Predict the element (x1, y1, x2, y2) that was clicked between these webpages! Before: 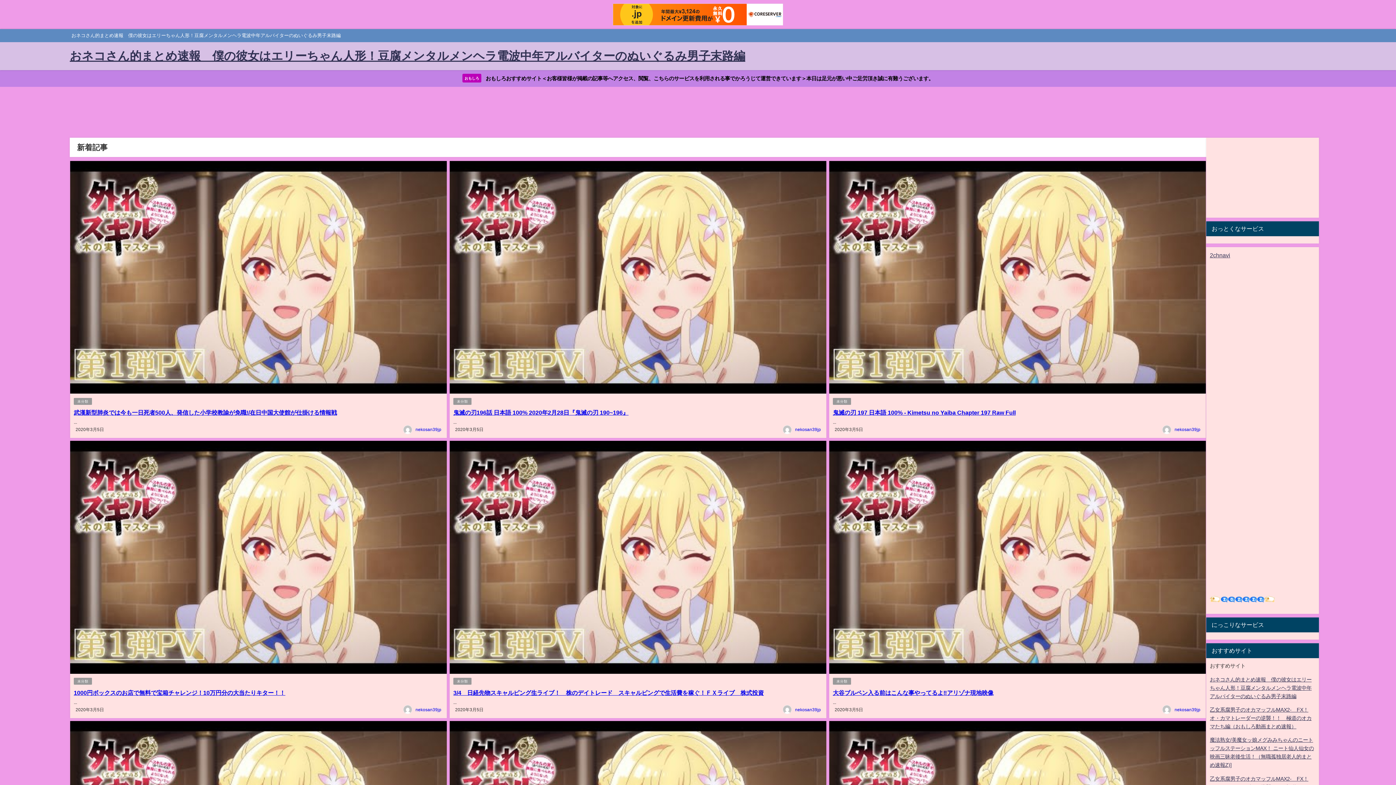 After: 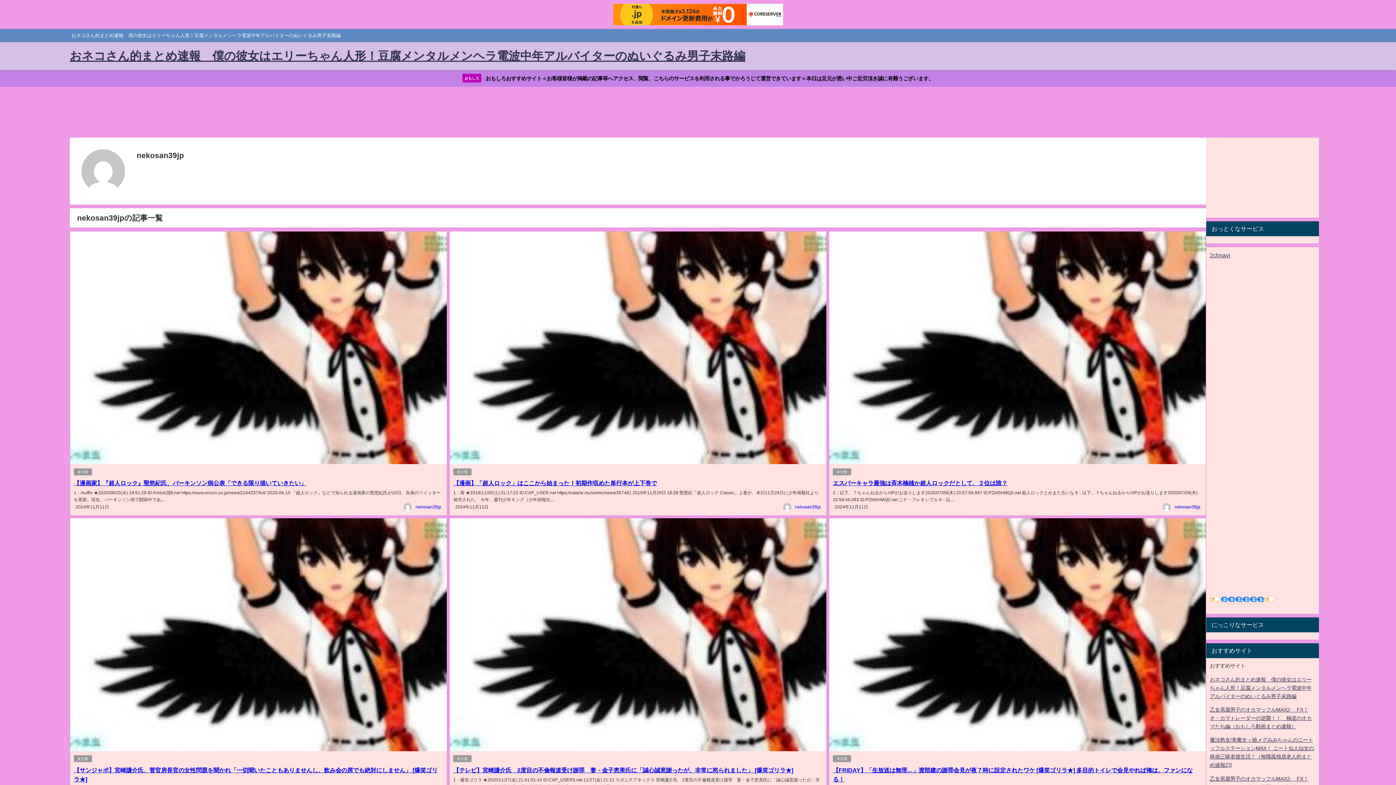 Action: label: nekosan39jp bbox: (415, 707, 441, 712)